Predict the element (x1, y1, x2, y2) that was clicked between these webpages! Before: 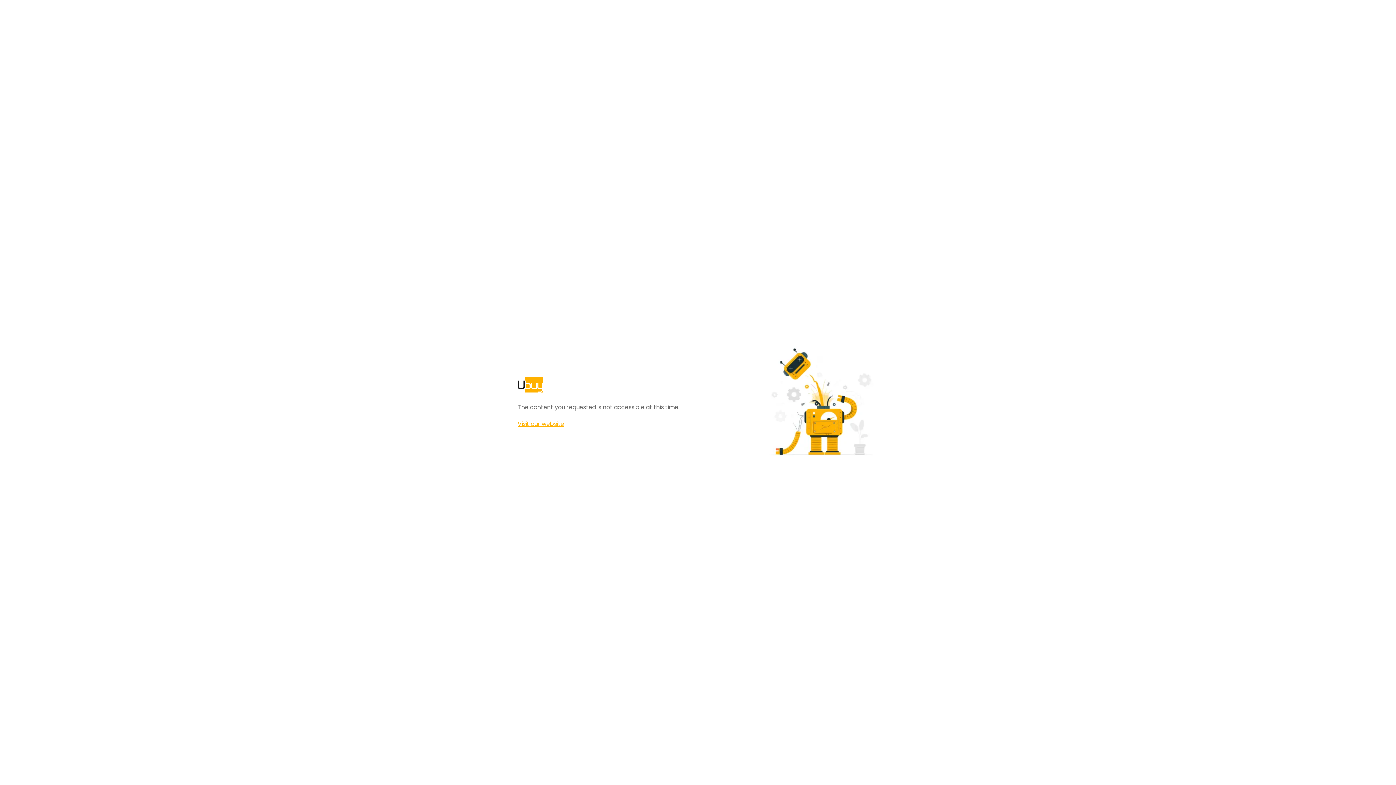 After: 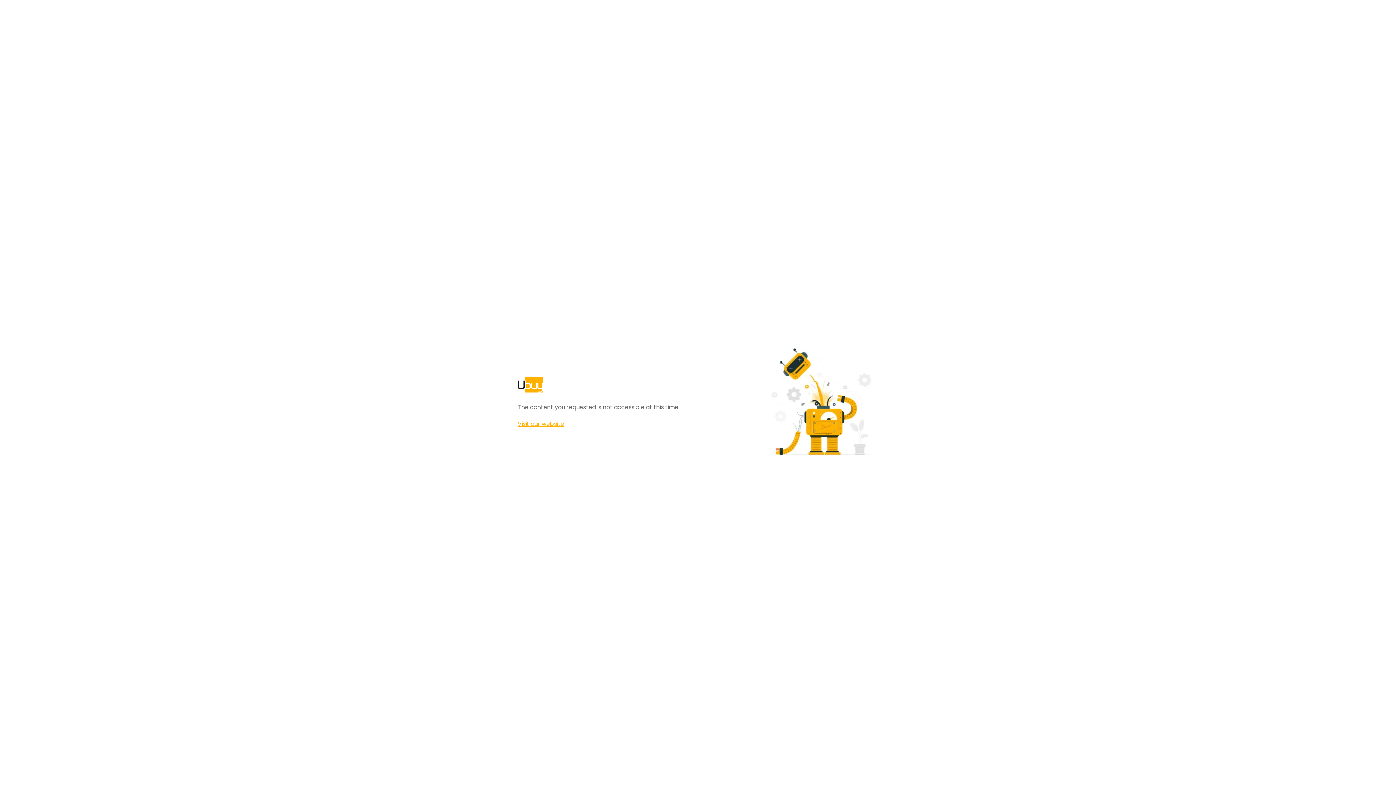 Action: bbox: (517, 420, 564, 428) label: Visit our website